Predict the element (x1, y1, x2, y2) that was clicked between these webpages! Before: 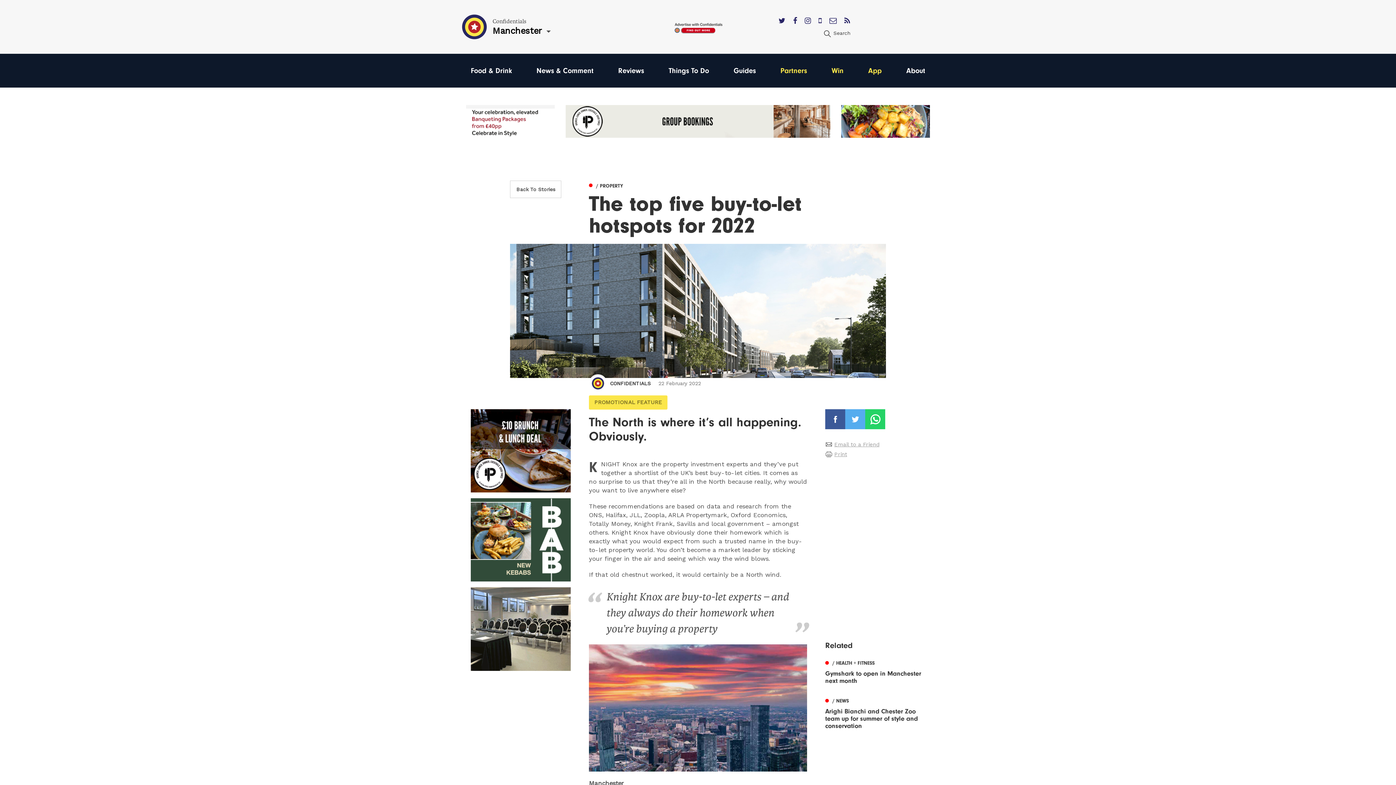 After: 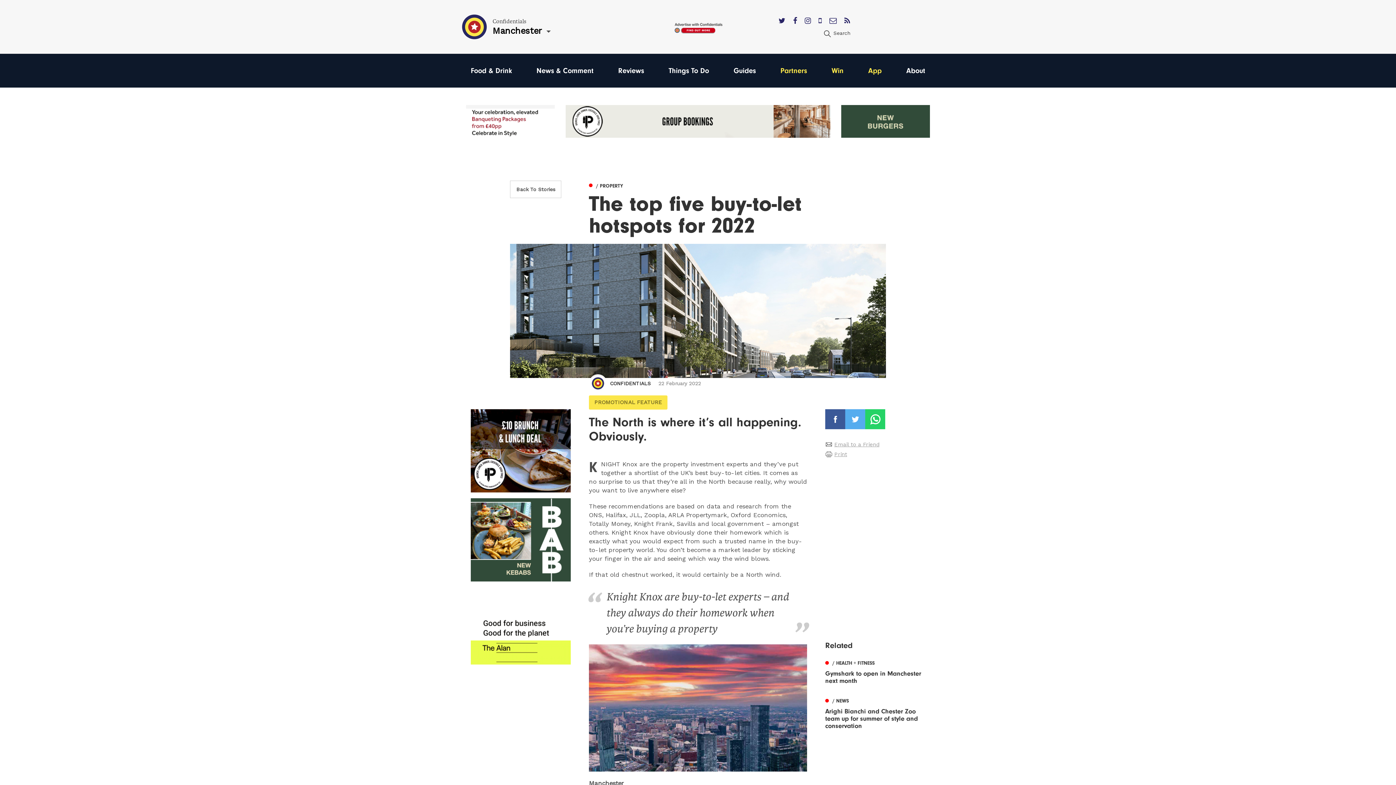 Action: bbox: (844, 16, 850, 25)